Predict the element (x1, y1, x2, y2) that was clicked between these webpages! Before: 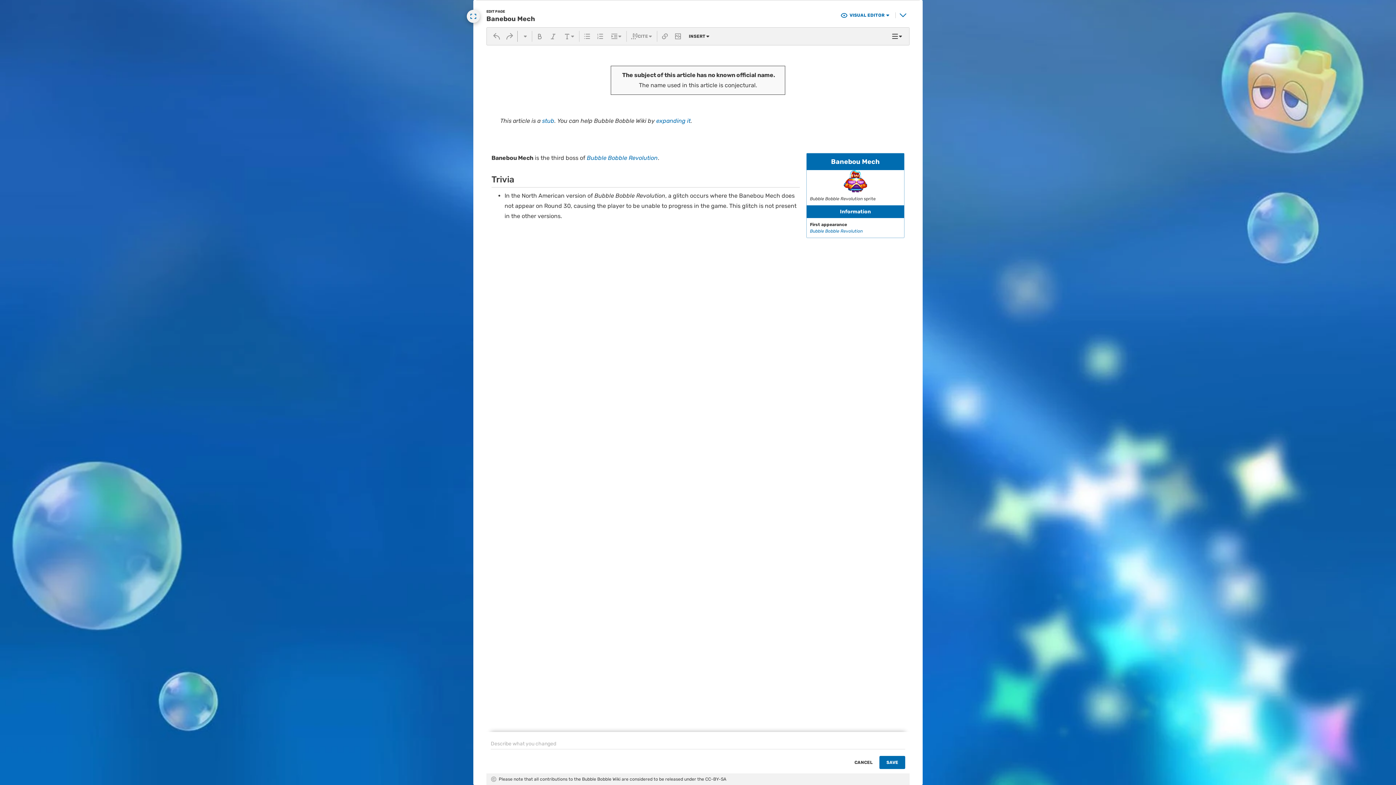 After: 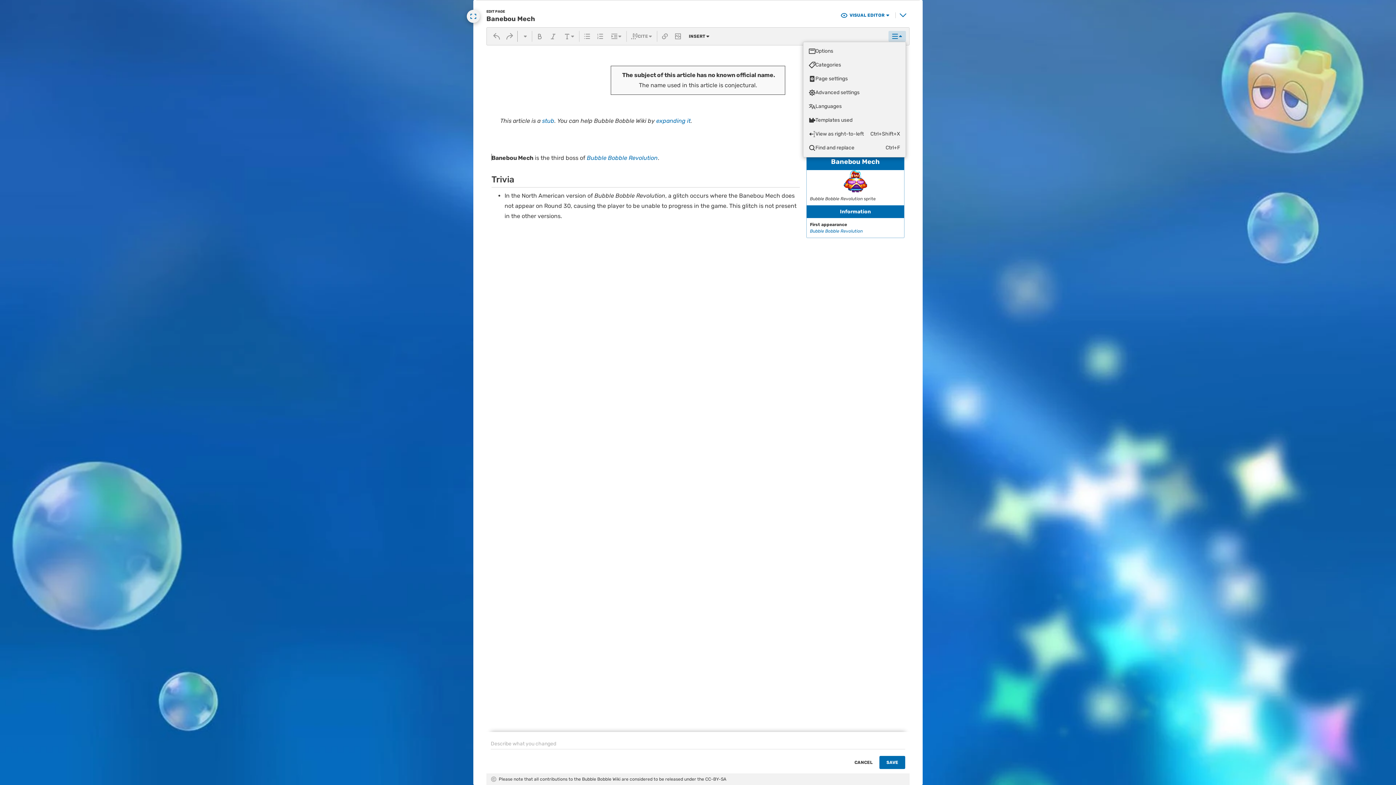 Action: bbox: (888, 30, 906, 41)